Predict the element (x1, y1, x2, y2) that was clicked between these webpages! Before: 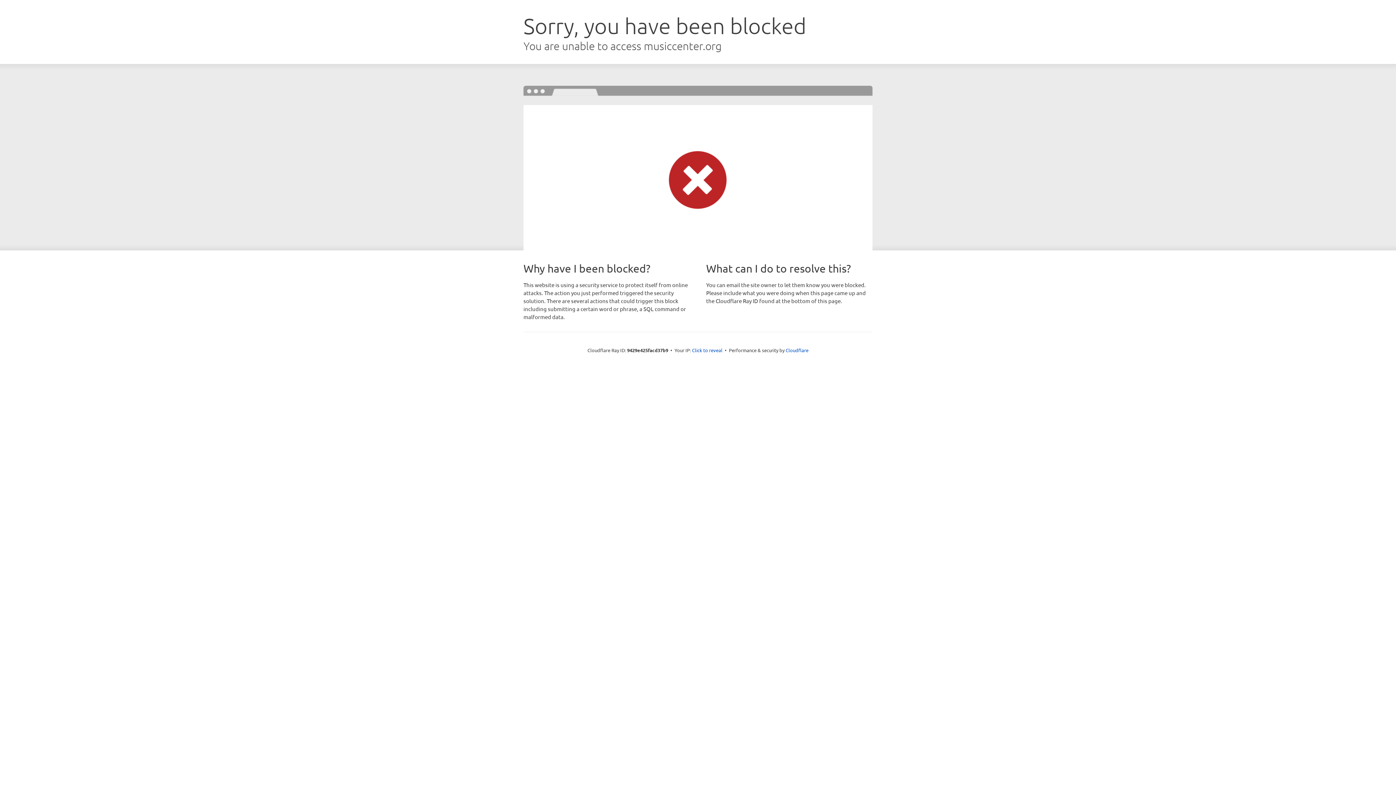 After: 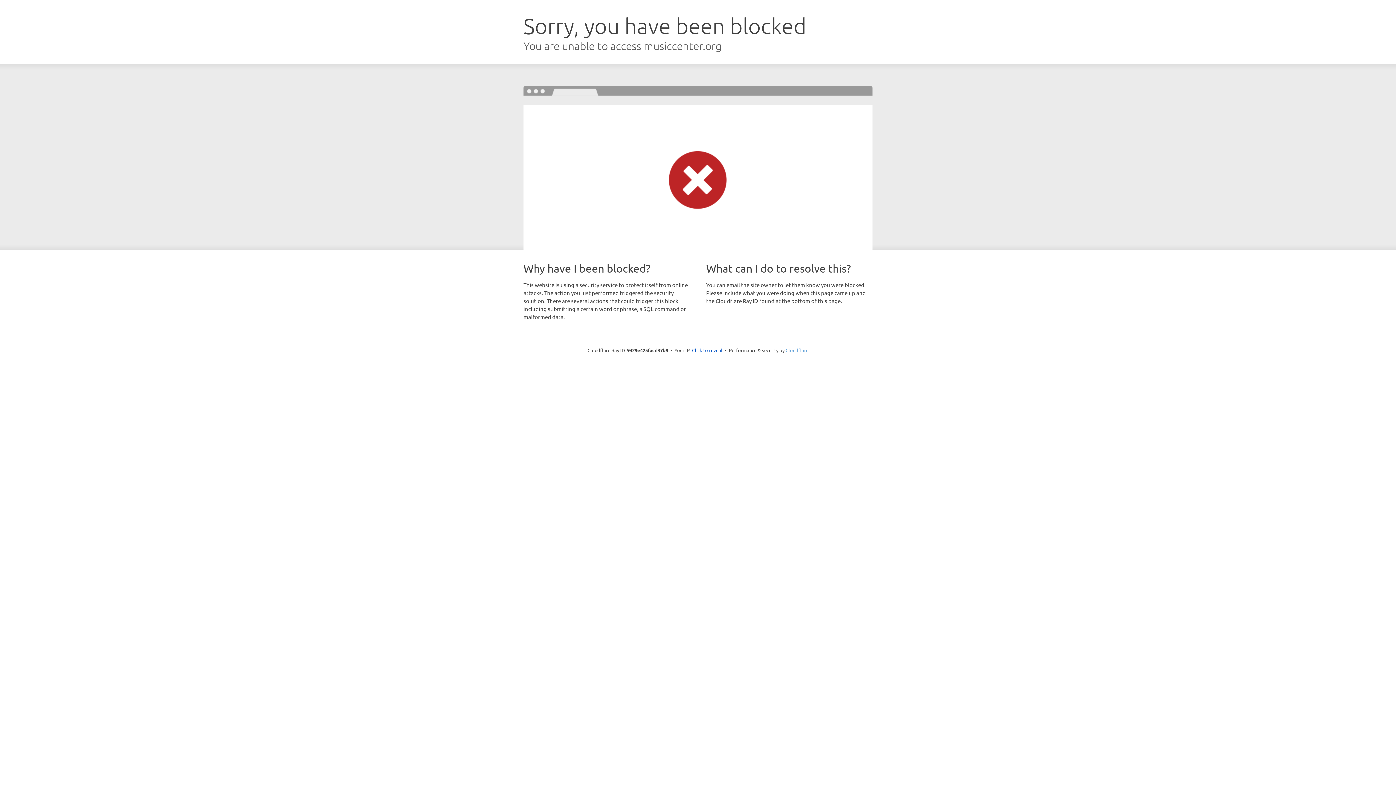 Action: label: Cloudflare bbox: (785, 347, 808, 353)